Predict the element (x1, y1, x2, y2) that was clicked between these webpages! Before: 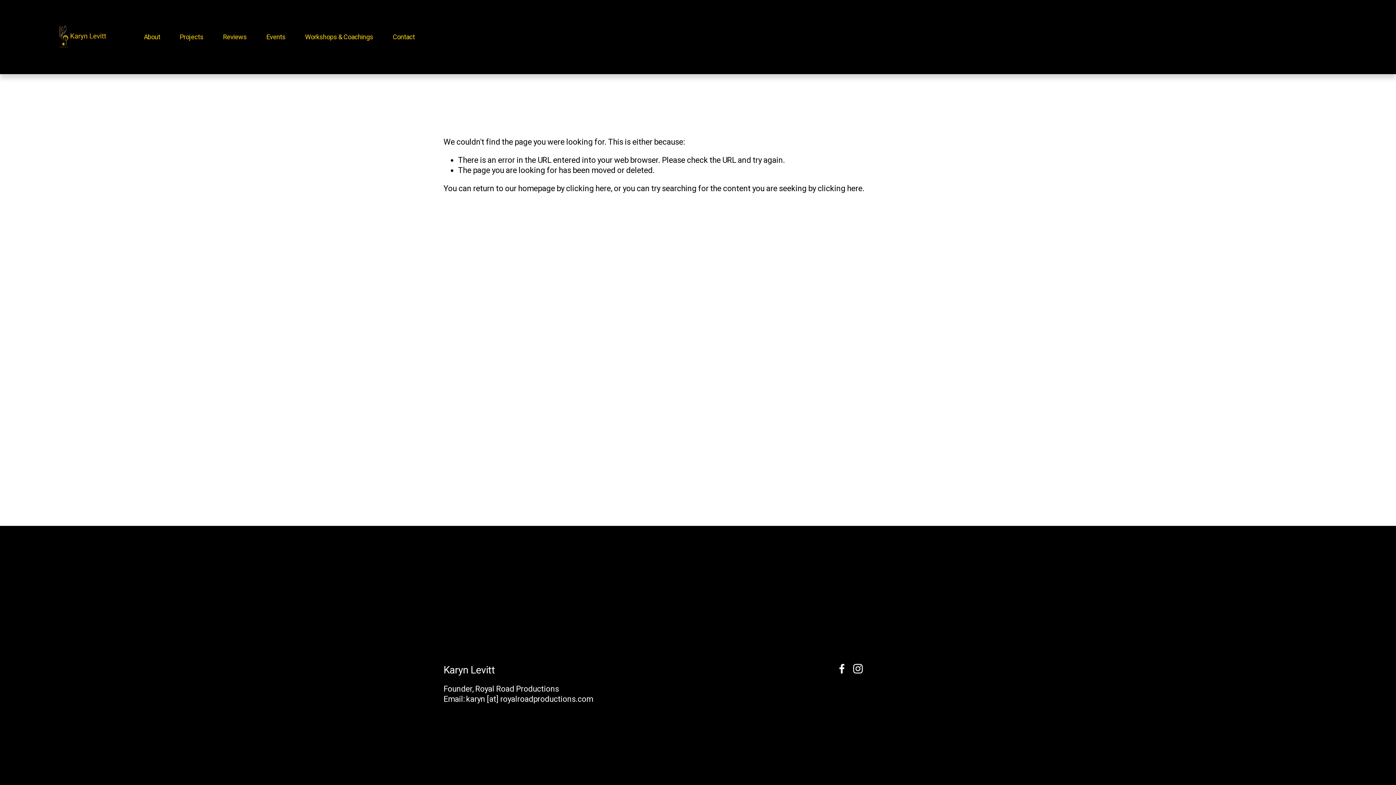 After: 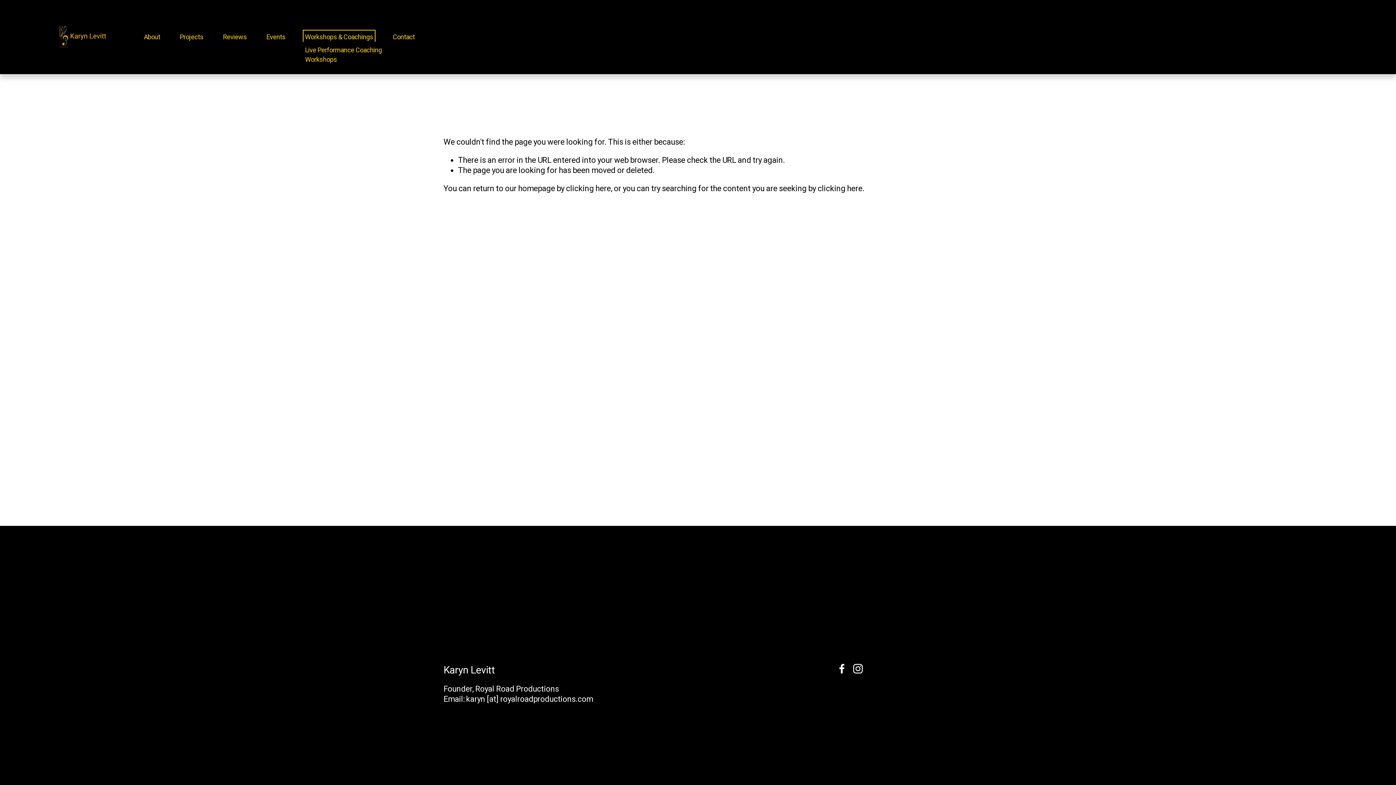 Action: bbox: (305, 32, 373, 41) label: folder dropdown